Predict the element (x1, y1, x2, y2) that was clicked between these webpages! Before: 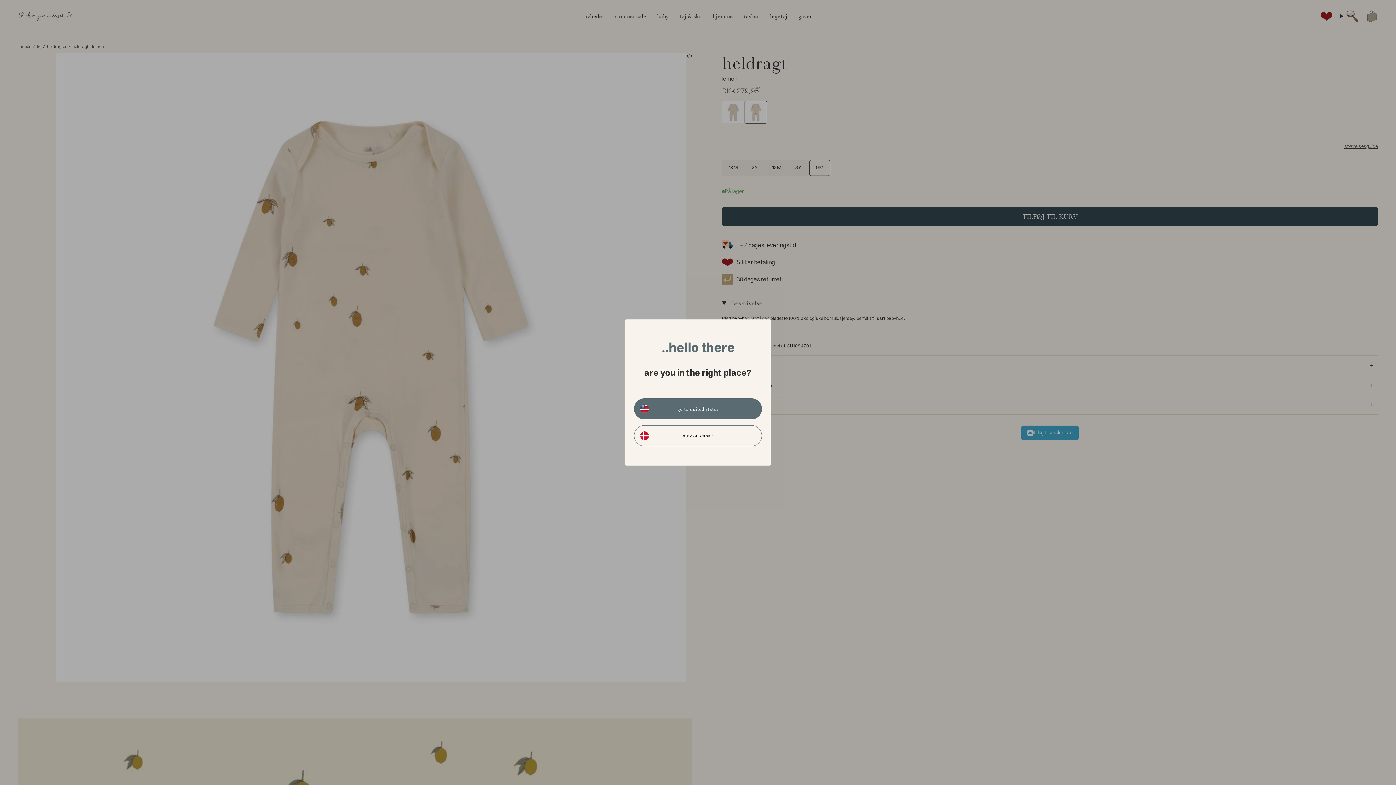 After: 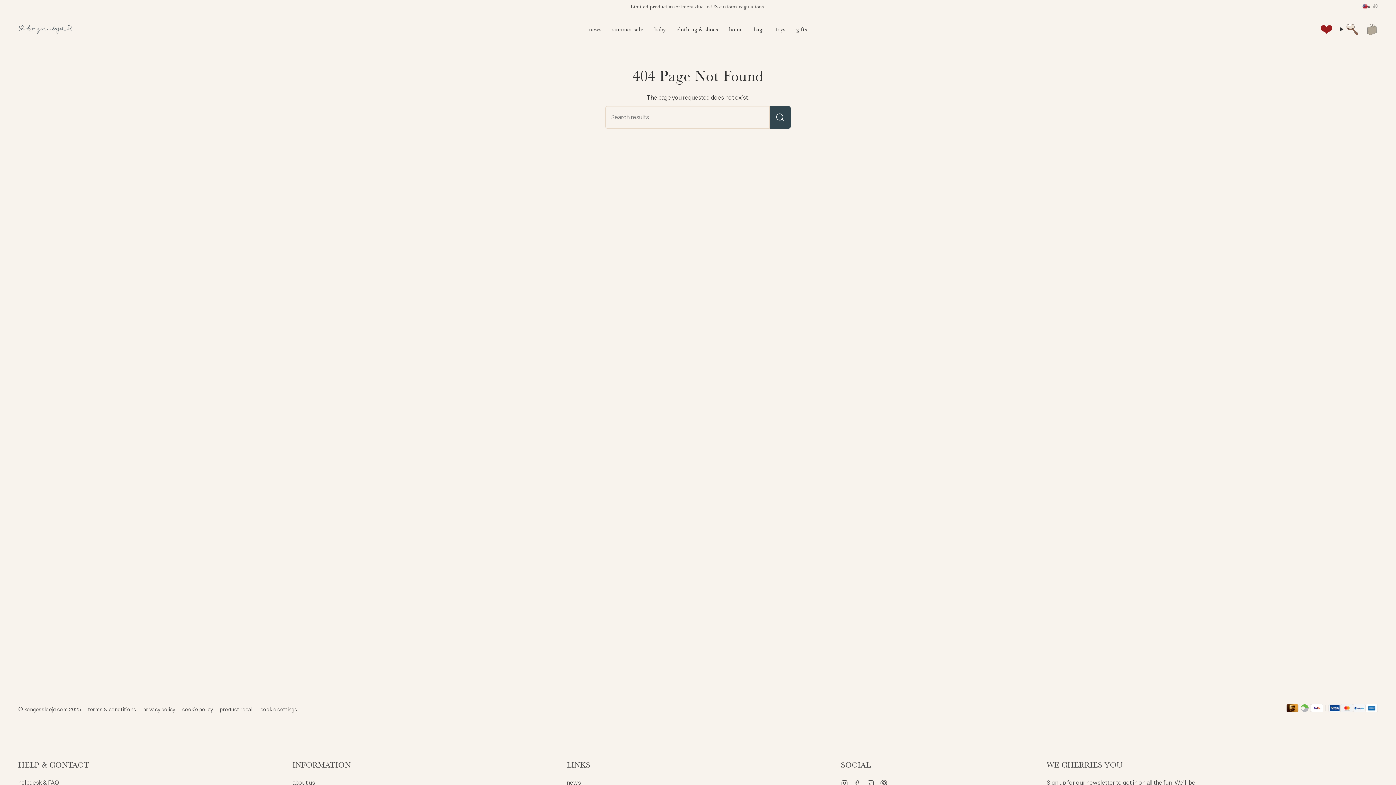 Action: label: go to united states bbox: (634, 398, 762, 419)